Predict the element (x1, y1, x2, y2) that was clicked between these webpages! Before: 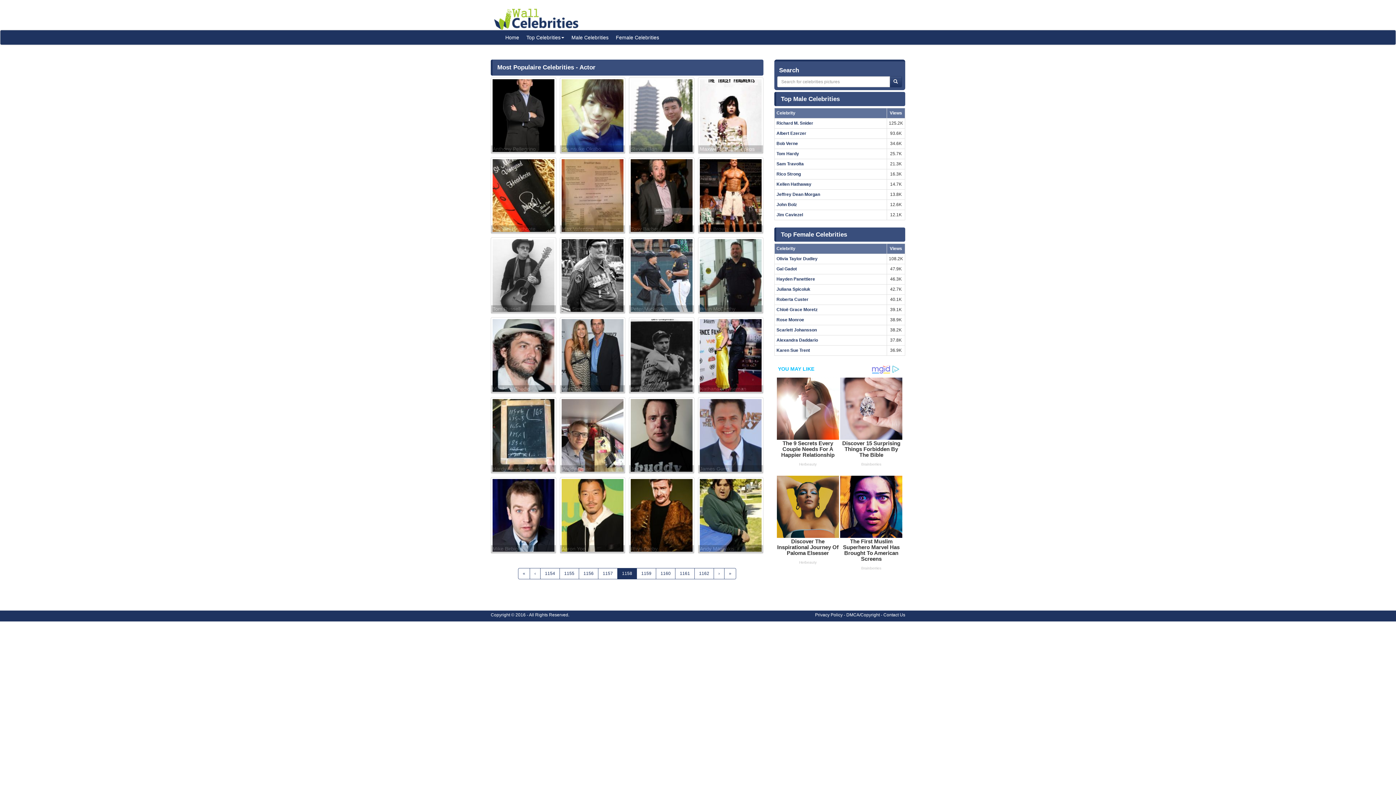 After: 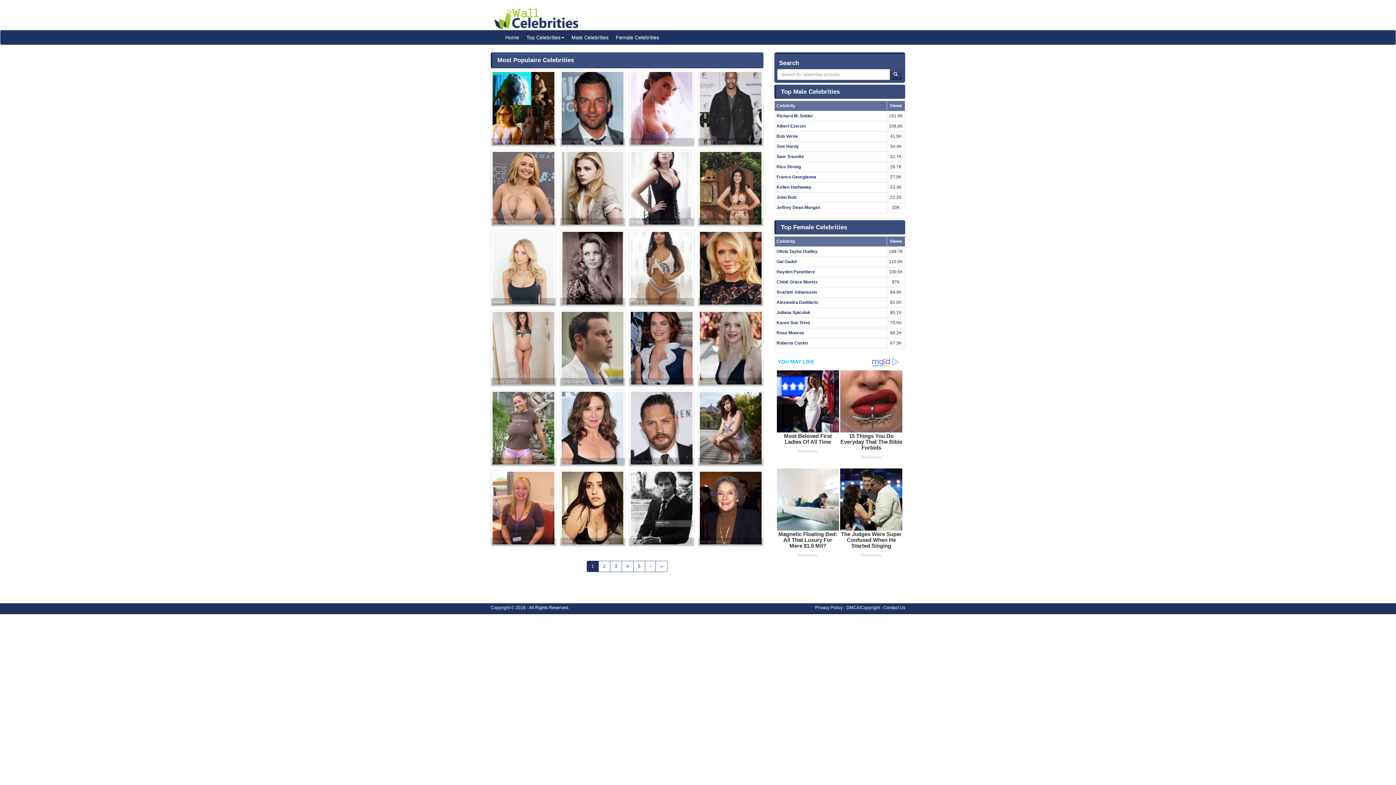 Action: label: Home bbox: (501, 30, 522, 44)